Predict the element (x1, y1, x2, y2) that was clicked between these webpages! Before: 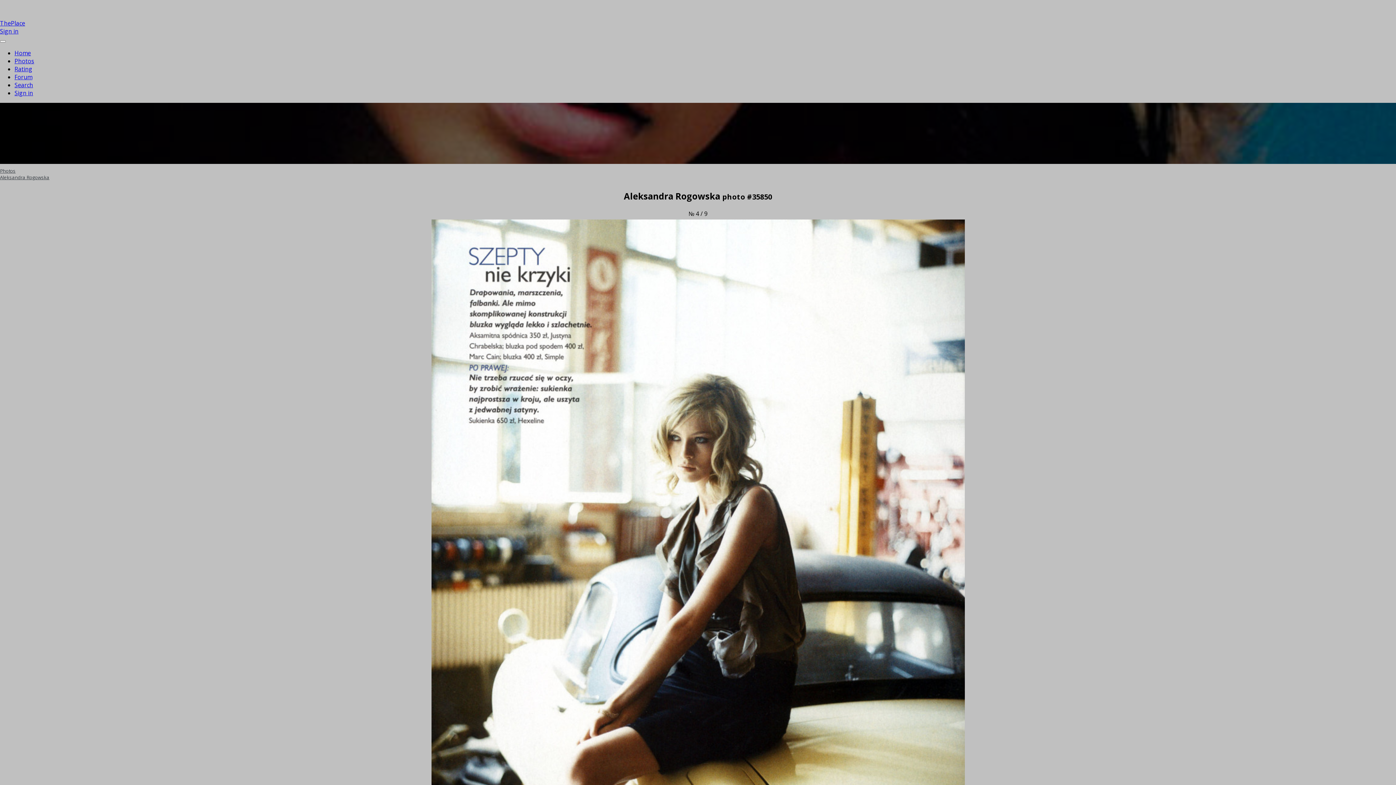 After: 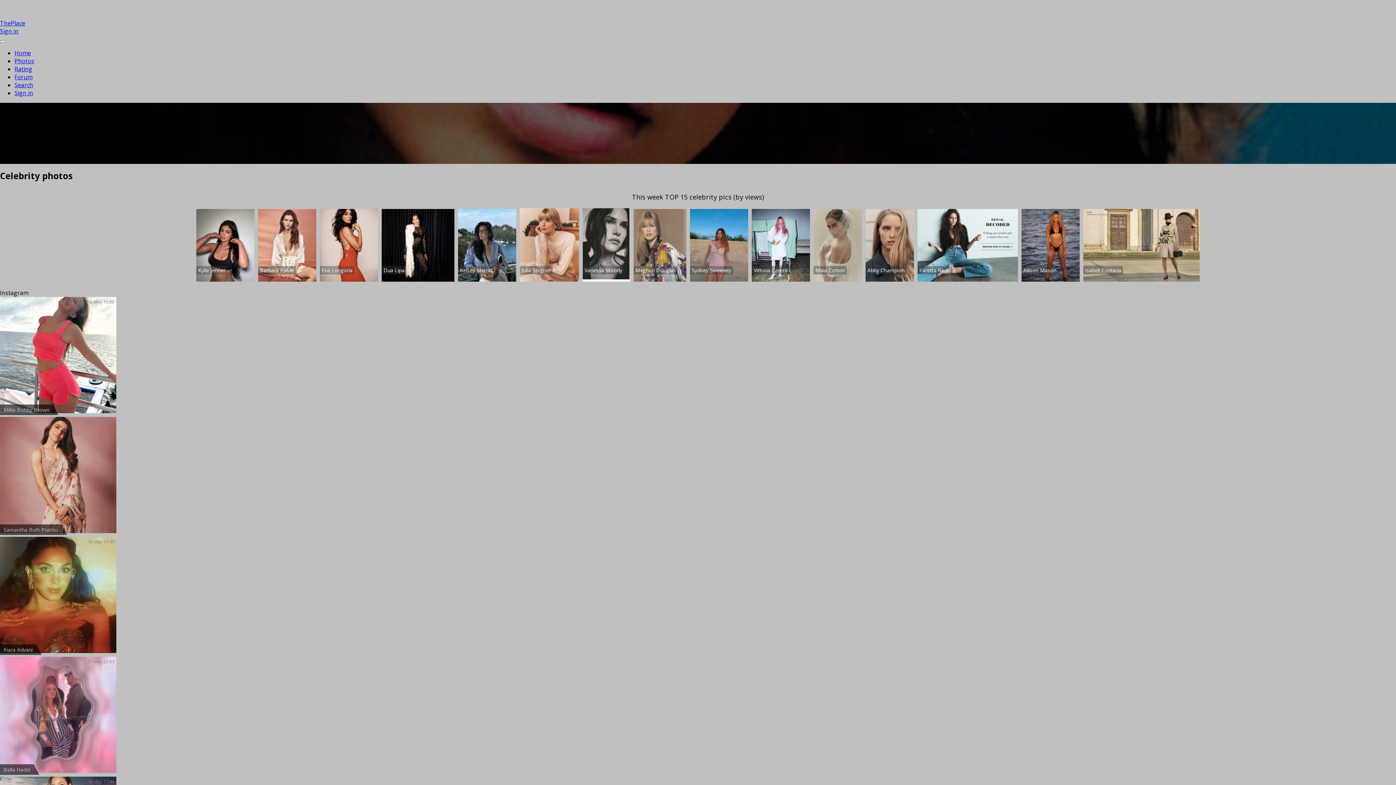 Action: label: ThePlace bbox: (0, 19, 25, 27)